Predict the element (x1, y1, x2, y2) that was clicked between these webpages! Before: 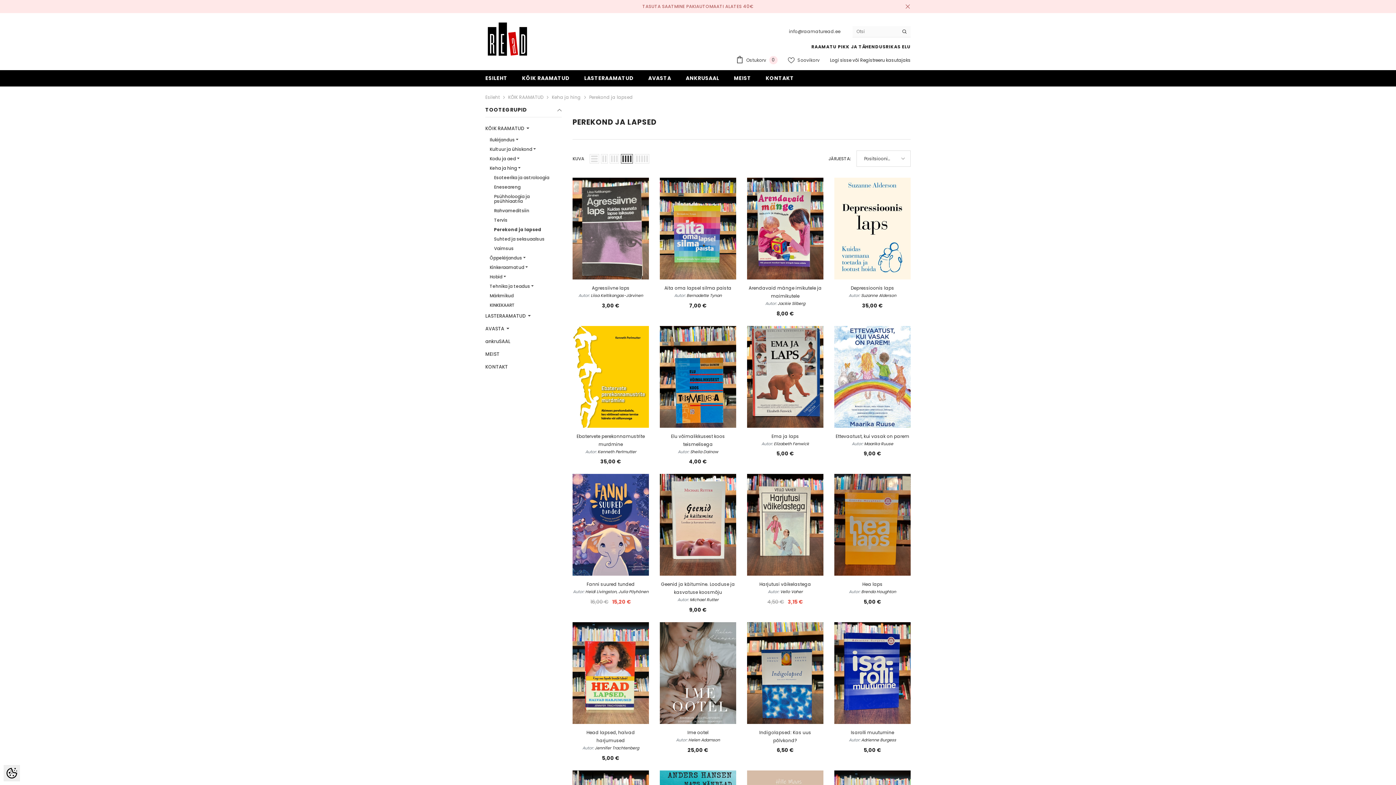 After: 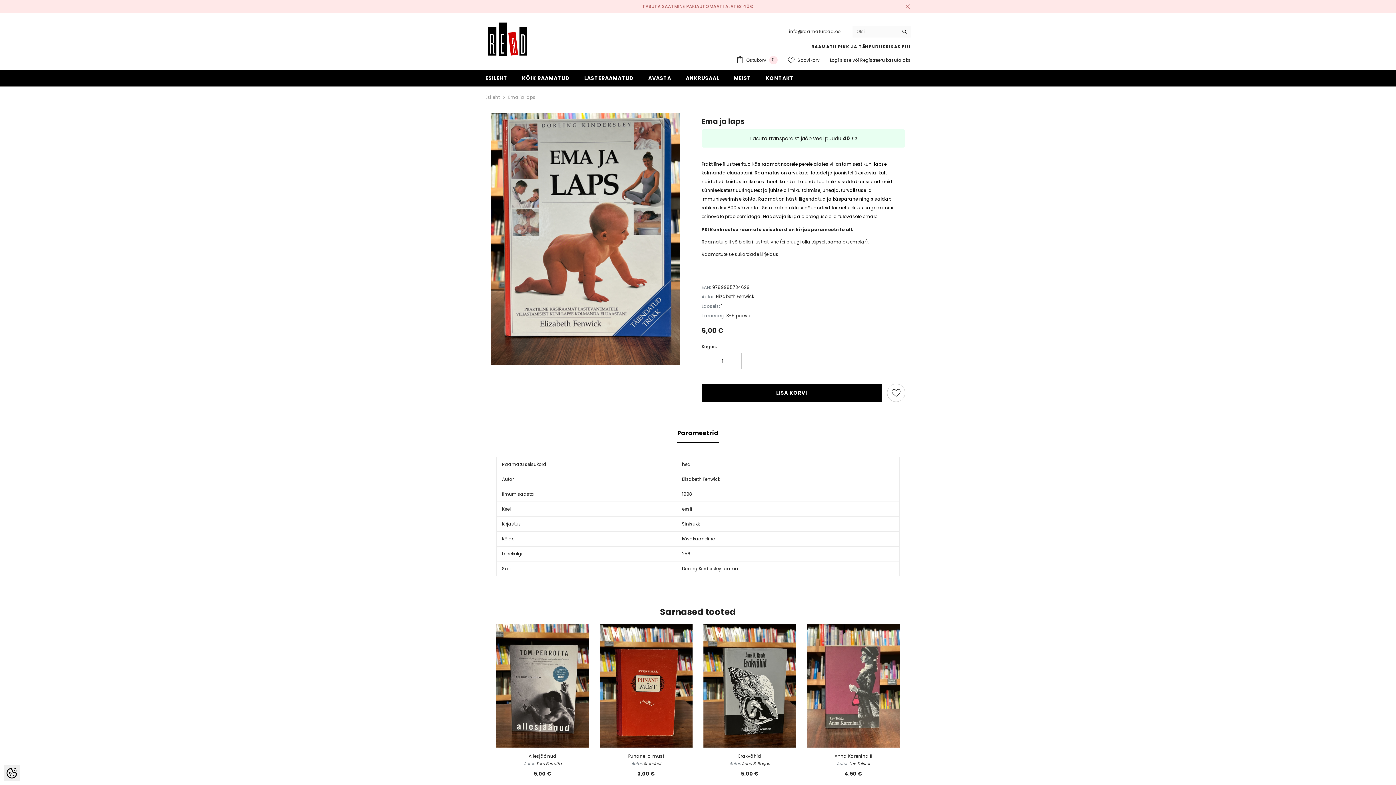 Action: bbox: (747, 326, 823, 427)